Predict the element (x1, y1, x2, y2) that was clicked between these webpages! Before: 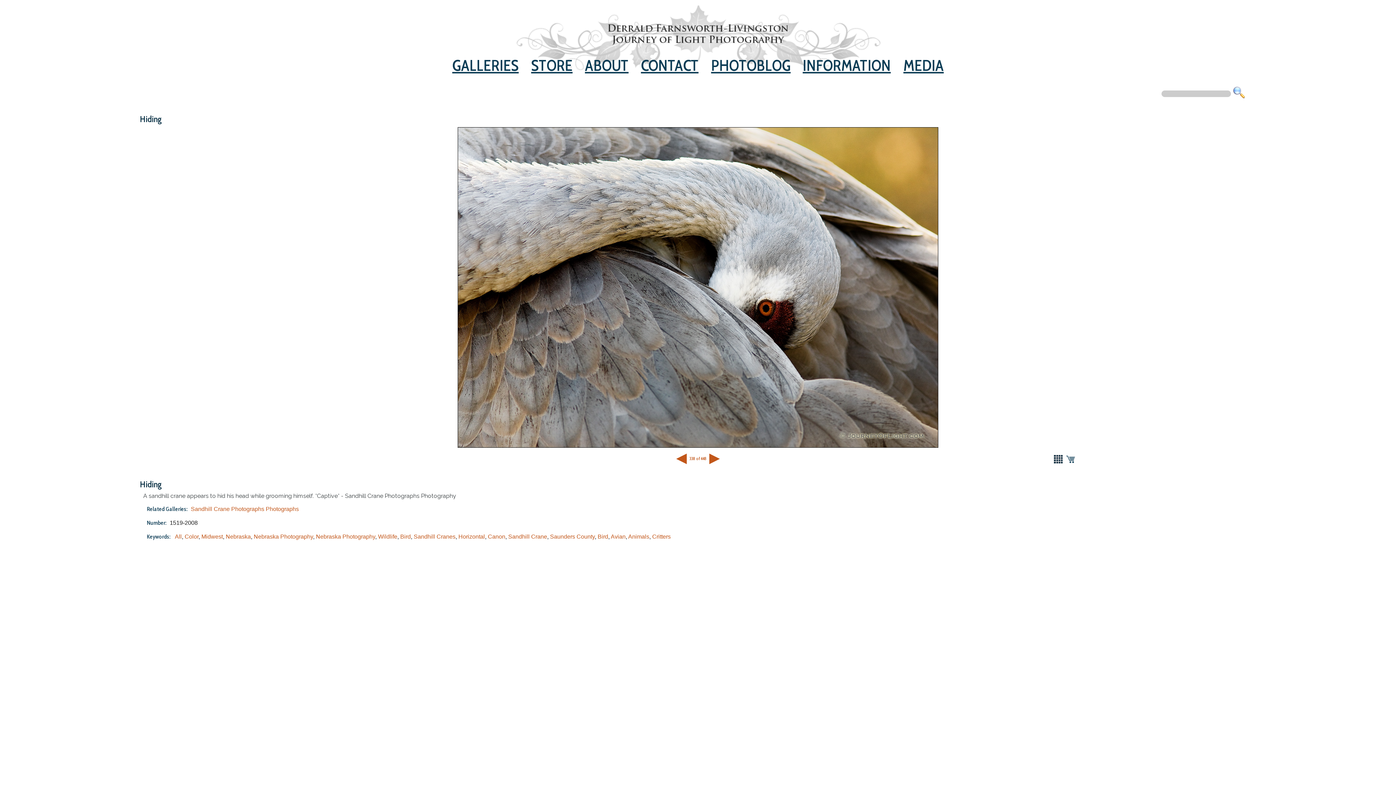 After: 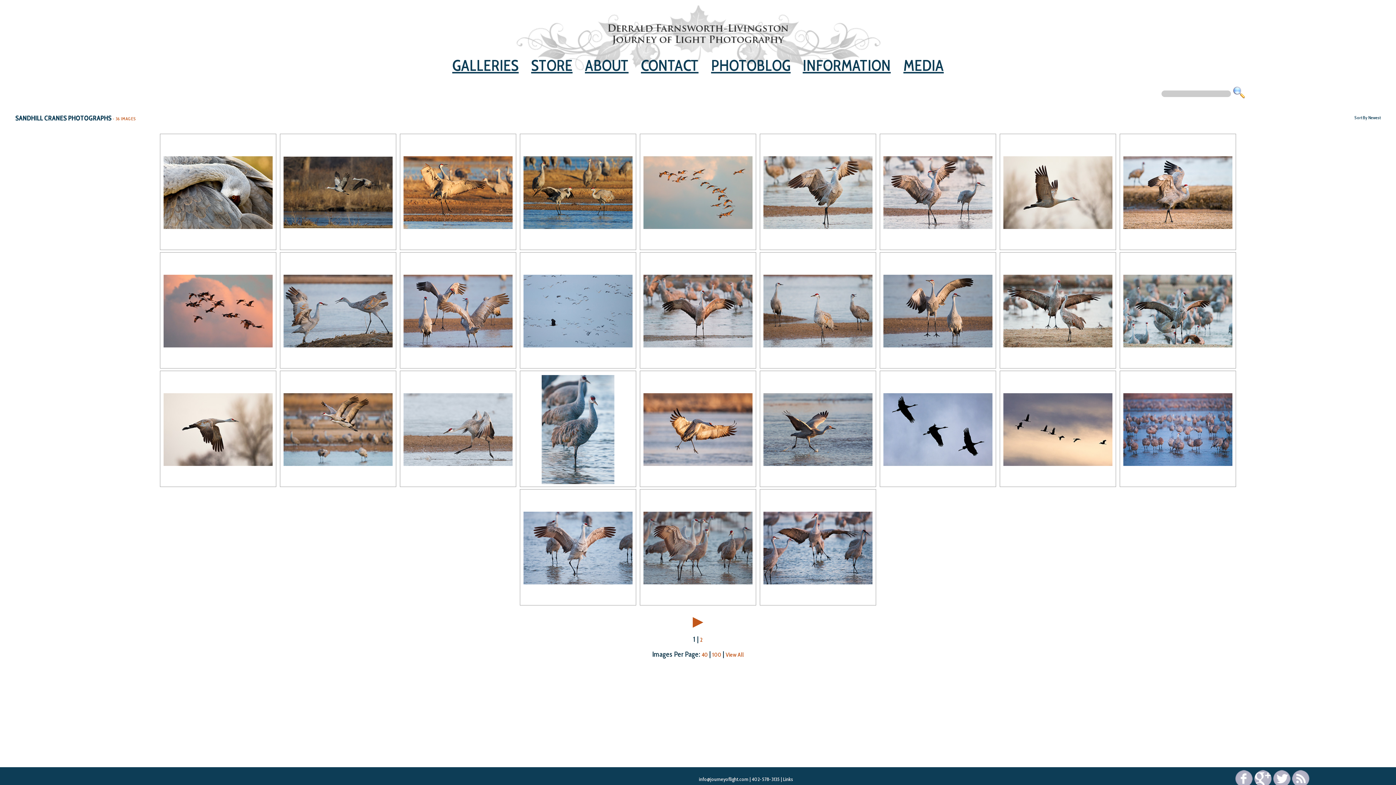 Action: bbox: (413, 533, 455, 540) label: Sandhill Cranes